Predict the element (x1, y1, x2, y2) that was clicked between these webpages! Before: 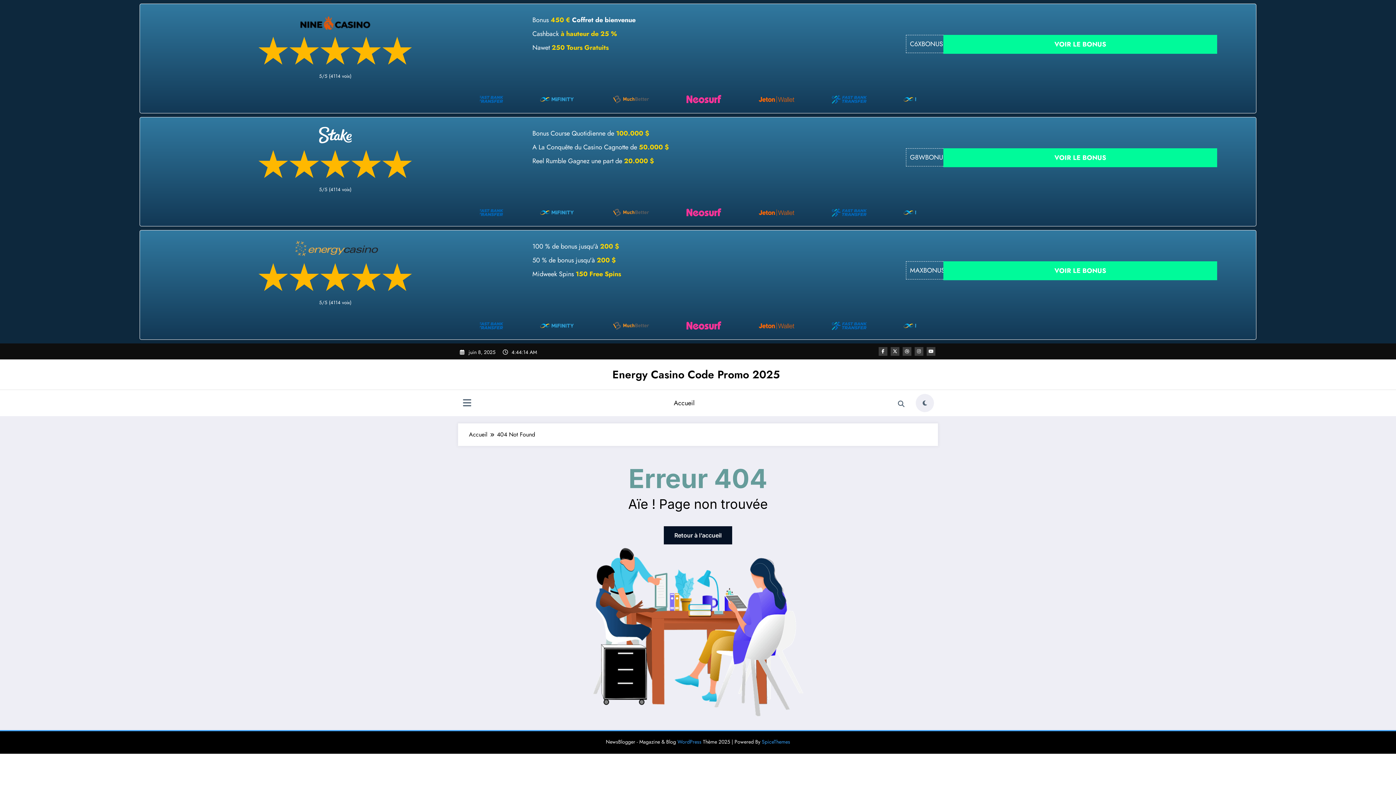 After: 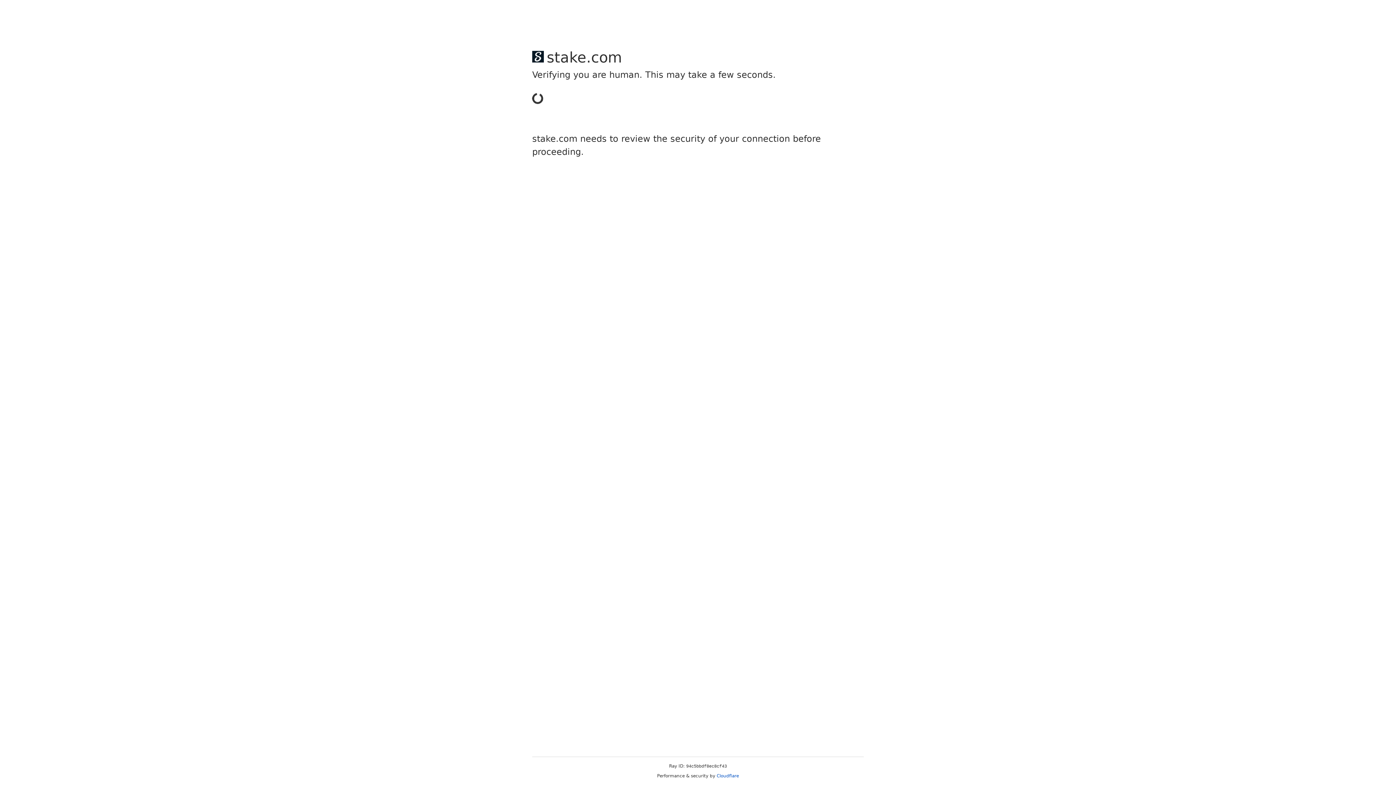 Action: bbox: (0, 116, 1396, 226) label: 5/5 (4114 voix)

Bonus Course Quotidienne de 100.000 $

A La Conquête du Casino Cagnotte de 50.000 $

Reel Rumble Gagnez une part de 20.000 $

G8WBONUS

VOIR LE BONUS